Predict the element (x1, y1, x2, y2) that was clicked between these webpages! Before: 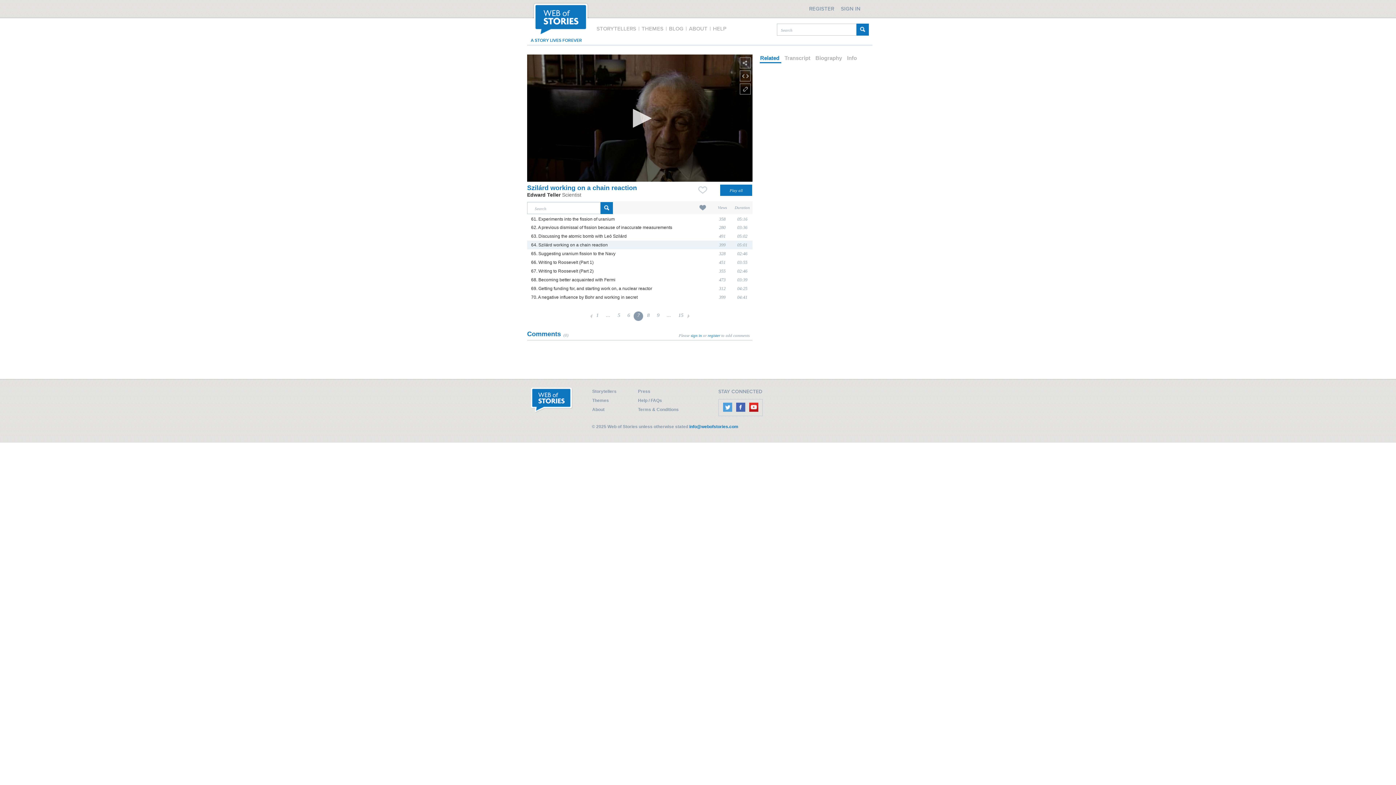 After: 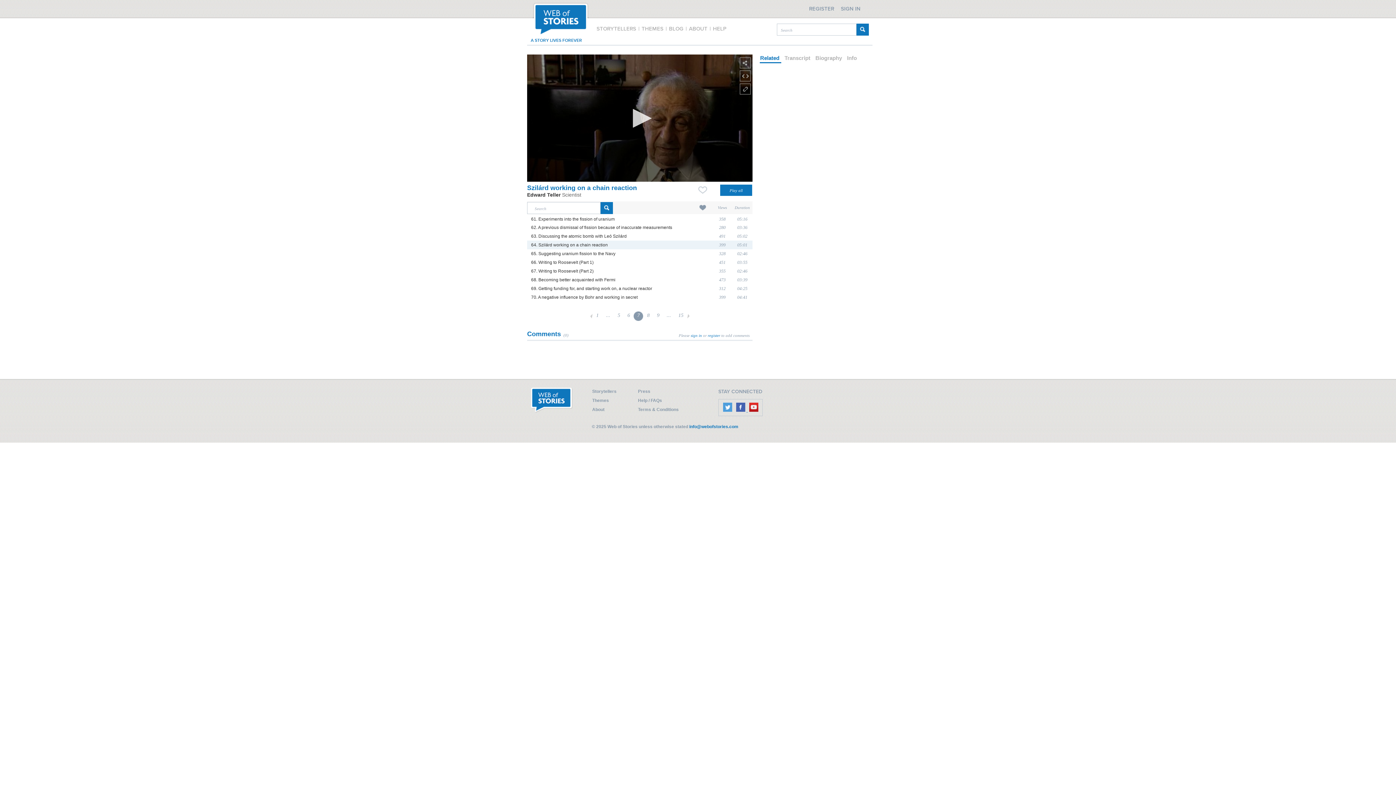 Action: bbox: (734, 408, 747, 413) label:  